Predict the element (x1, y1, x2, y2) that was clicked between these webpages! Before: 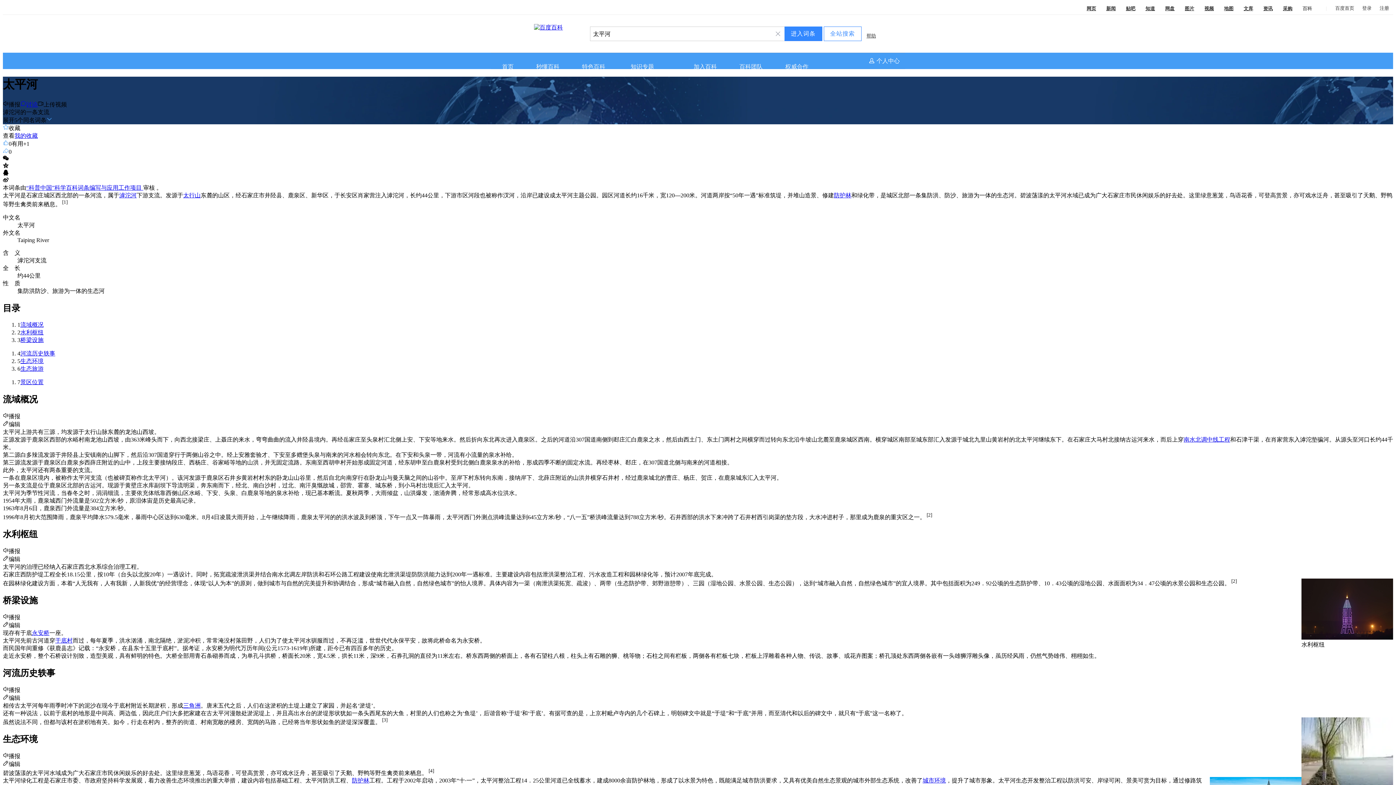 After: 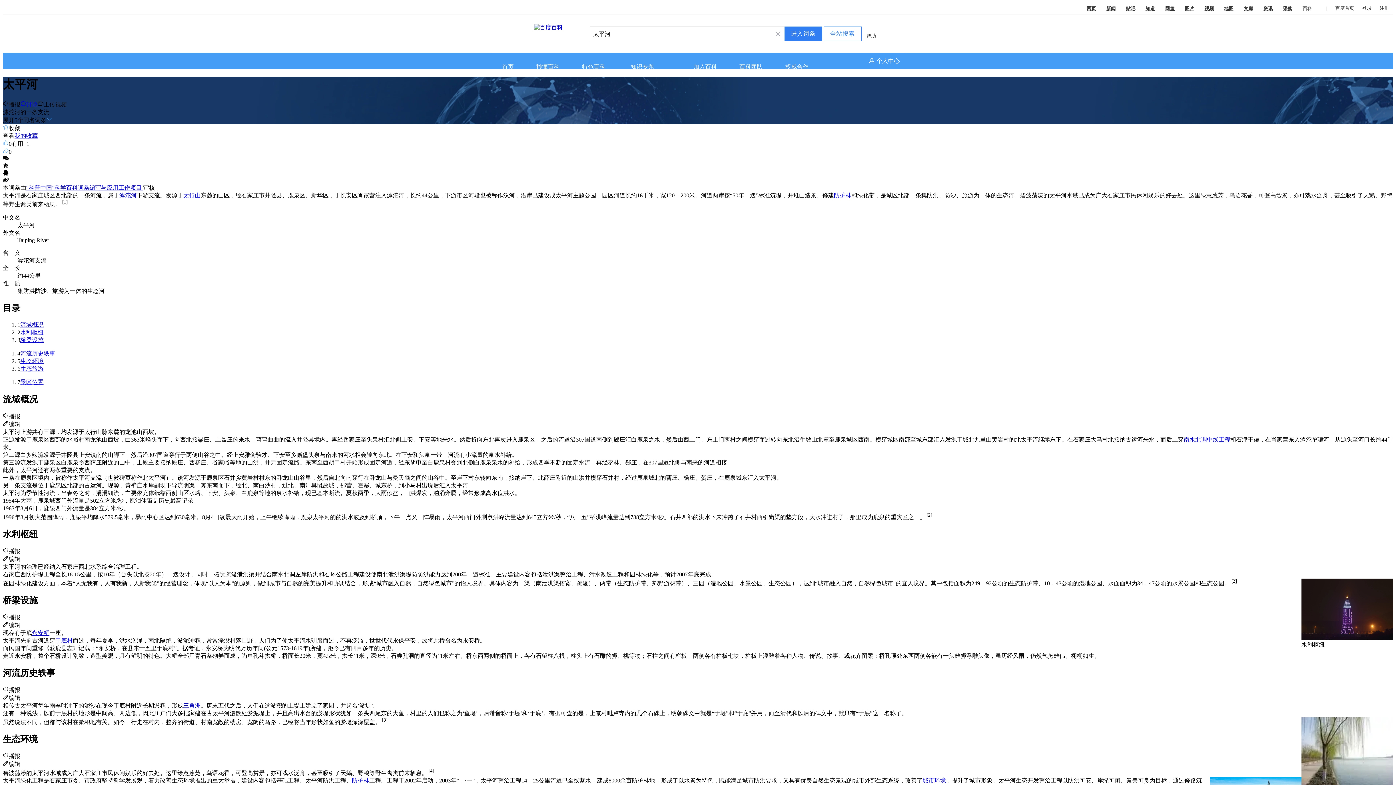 Action: bbox: (784, 26, 822, 41) label: 进入词条